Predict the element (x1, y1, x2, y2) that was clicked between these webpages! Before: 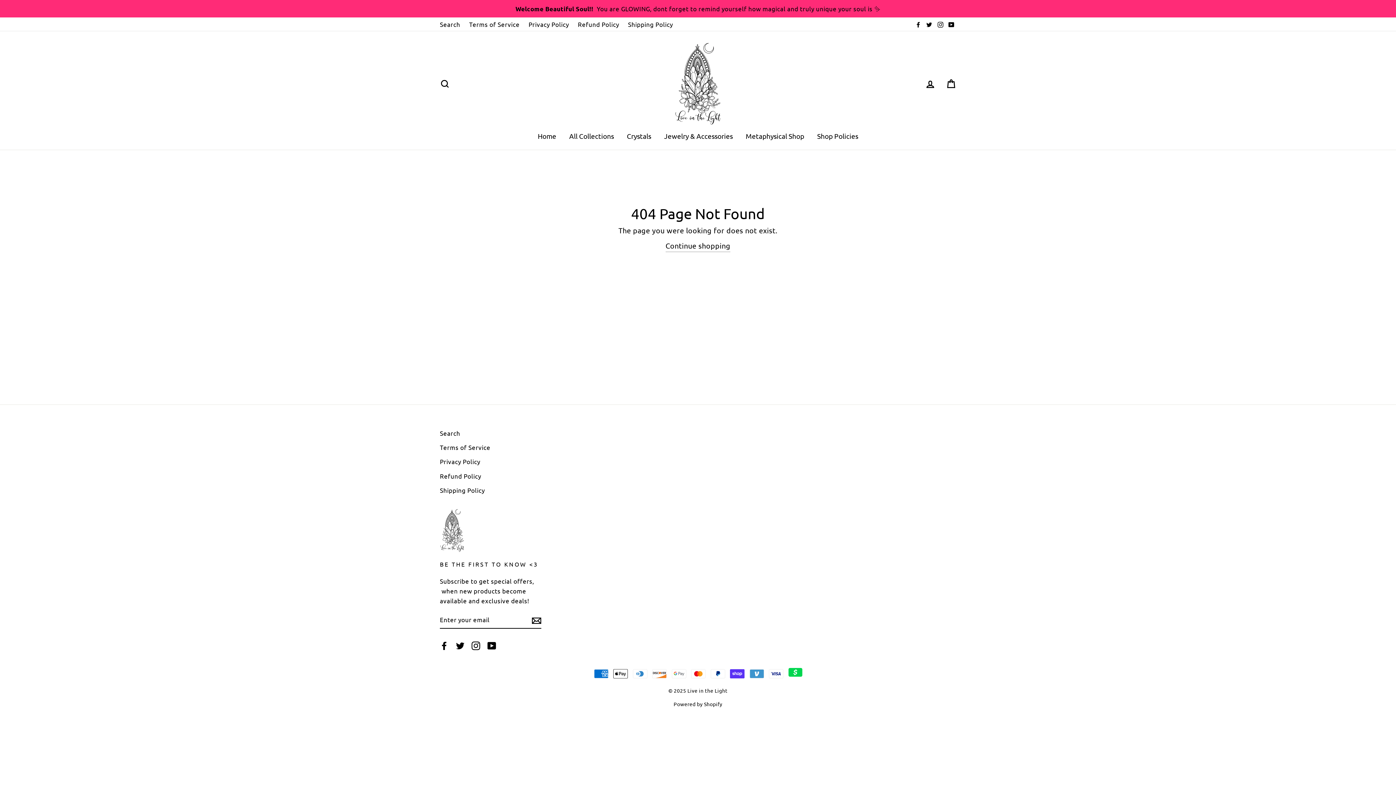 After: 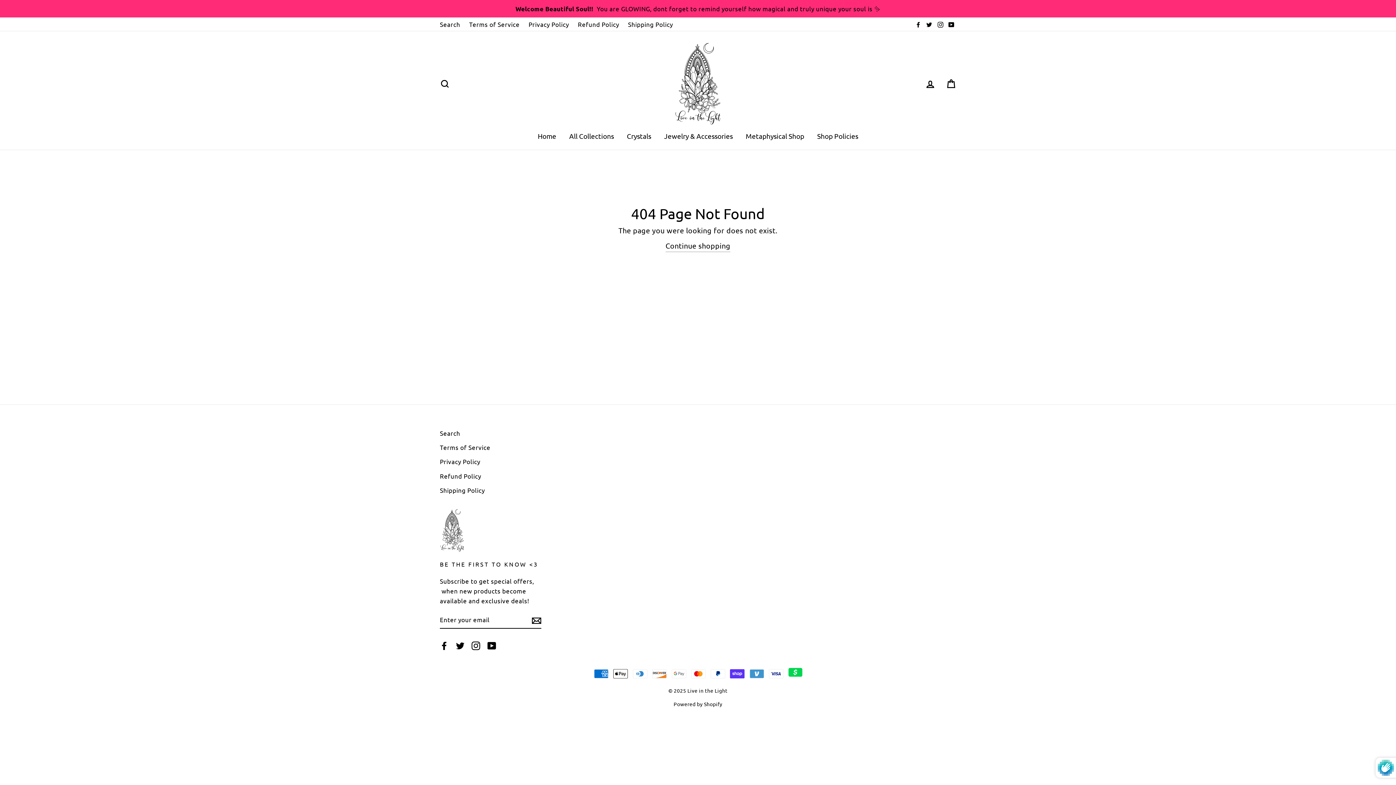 Action: bbox: (531, 614, 541, 626)